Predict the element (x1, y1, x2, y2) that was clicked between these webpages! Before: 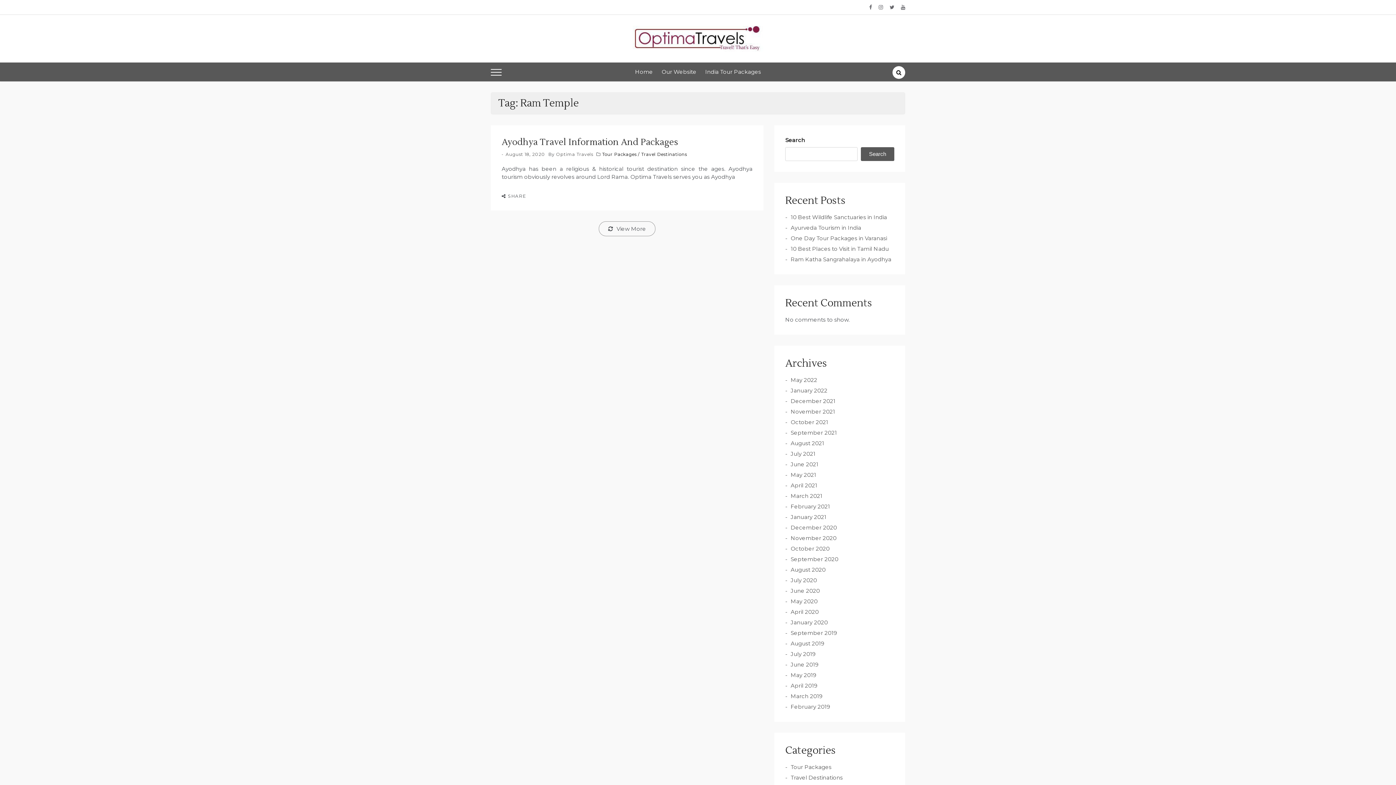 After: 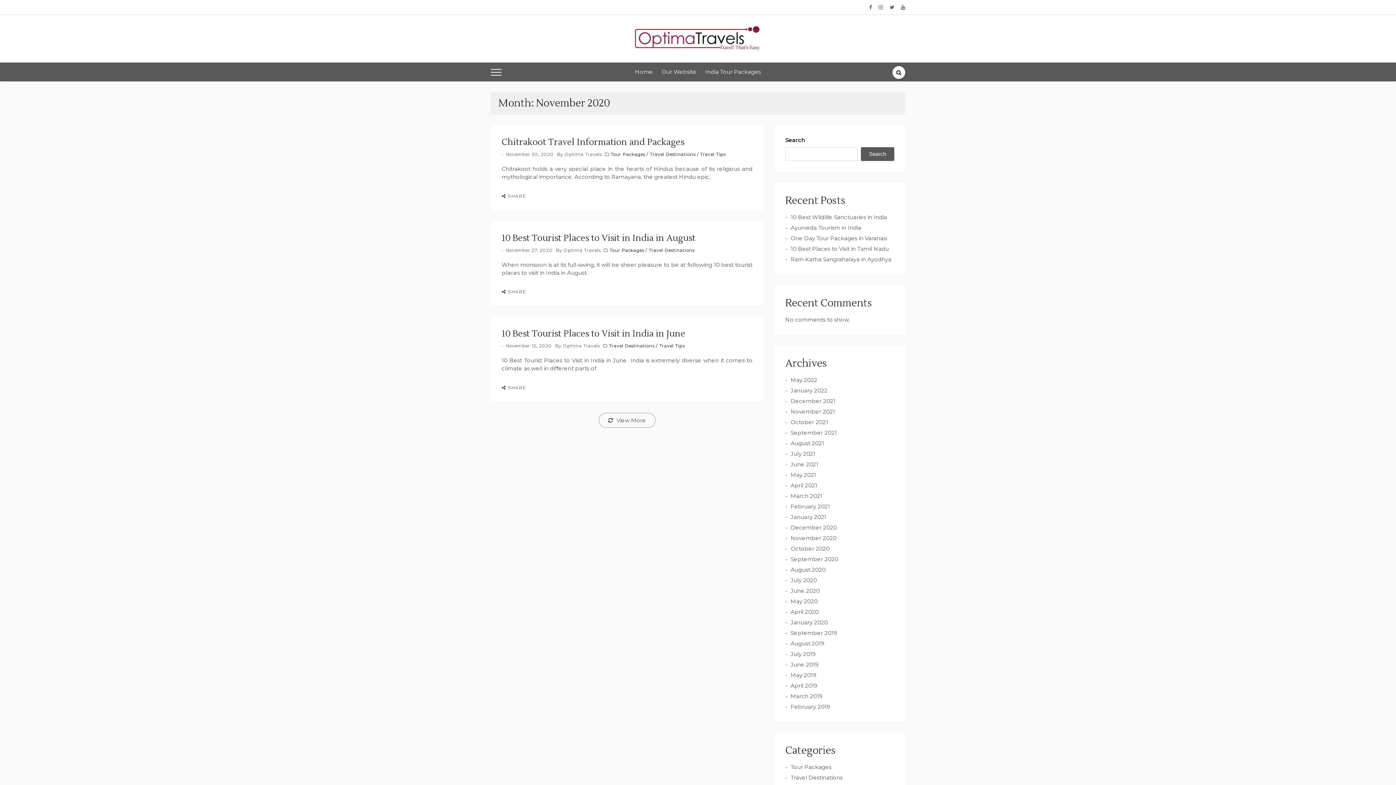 Action: bbox: (785, 534, 836, 541) label: November 2020